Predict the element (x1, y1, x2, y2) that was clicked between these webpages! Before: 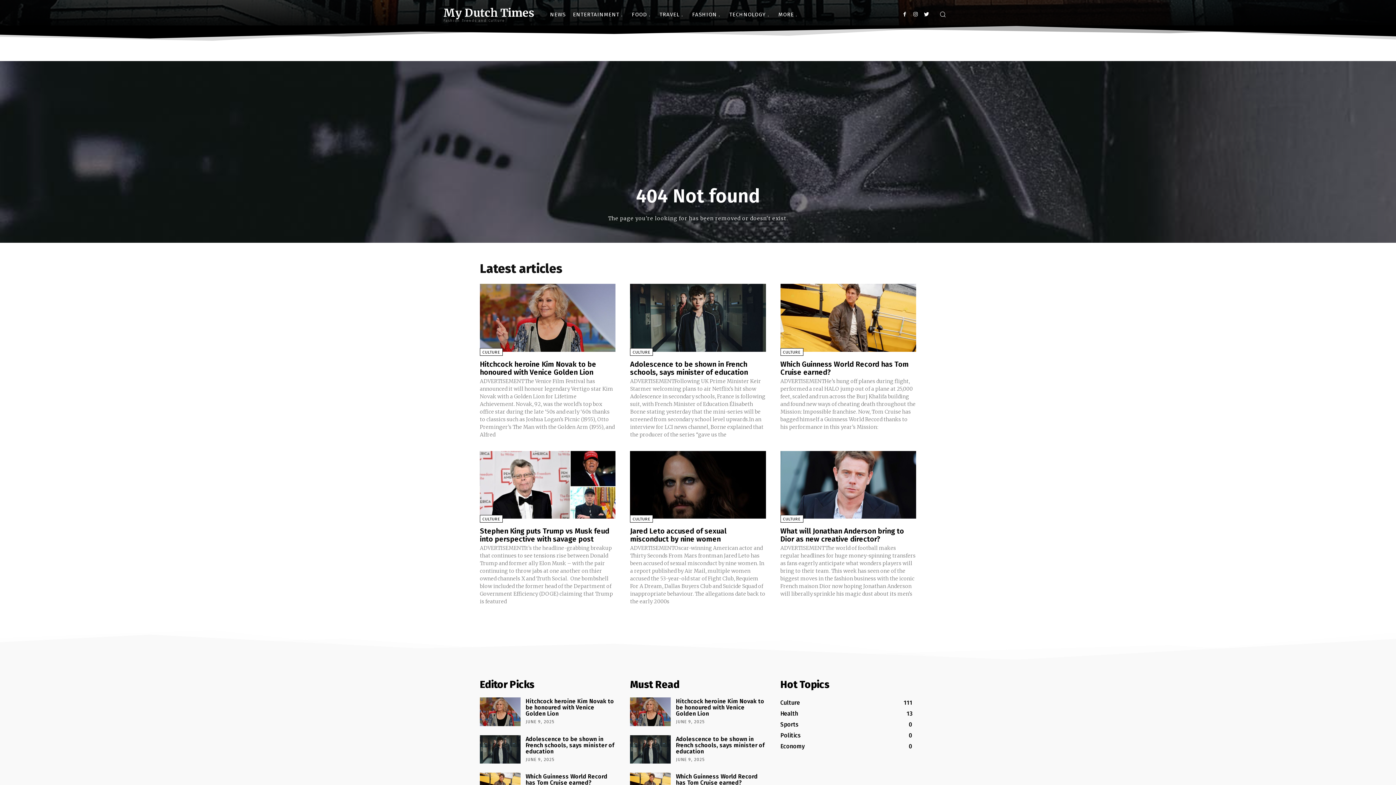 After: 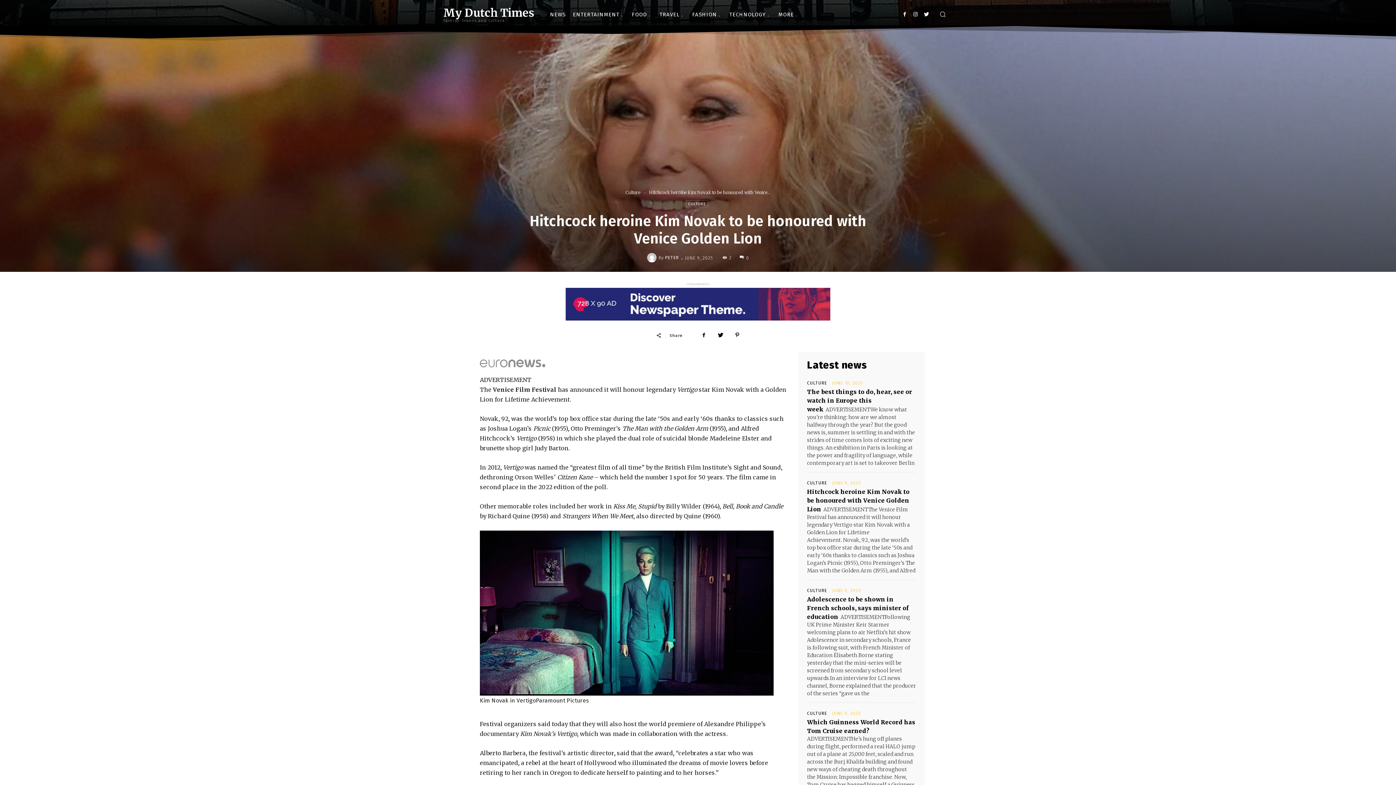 Action: label: Hitchcock heroine Kim Novak to be honoured with Venice Golden Lion bbox: (480, 359, 596, 376)